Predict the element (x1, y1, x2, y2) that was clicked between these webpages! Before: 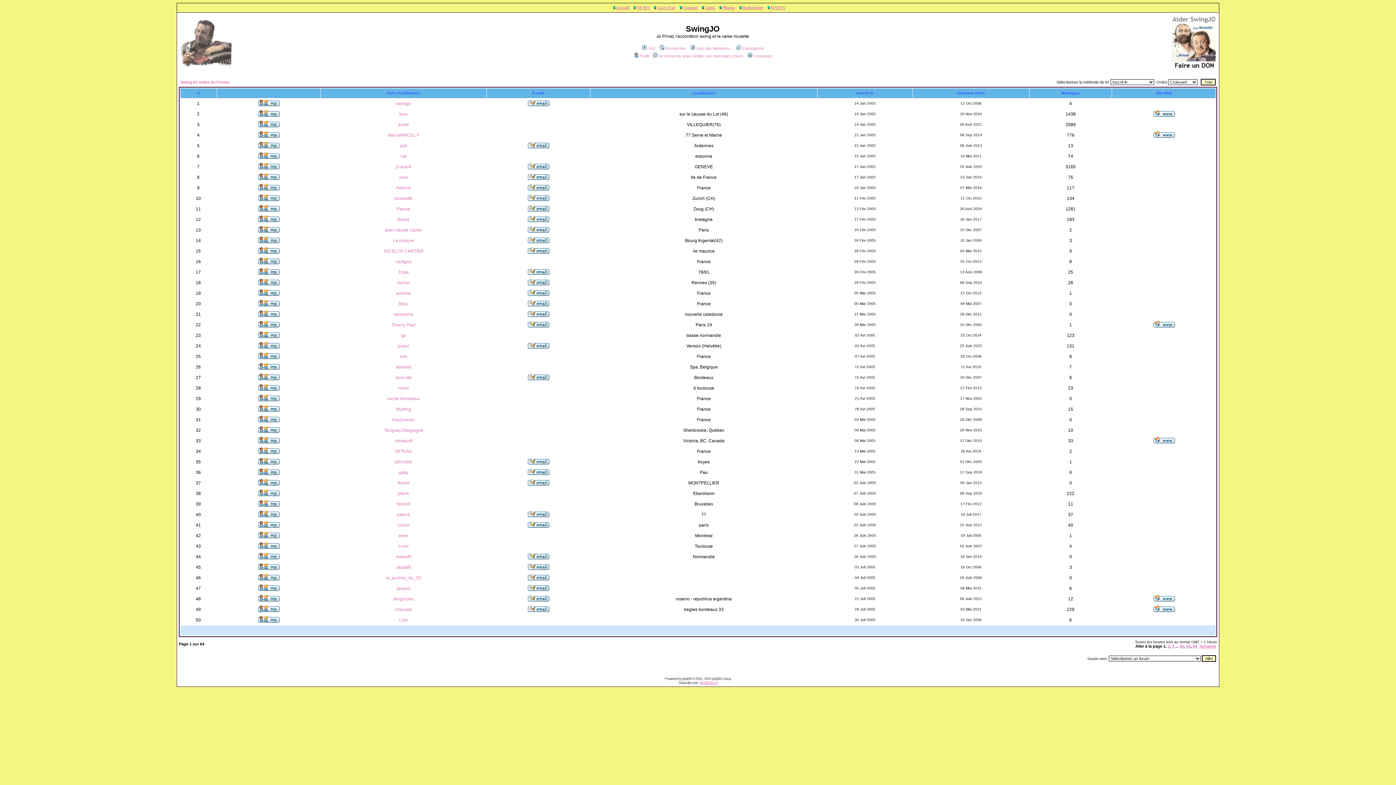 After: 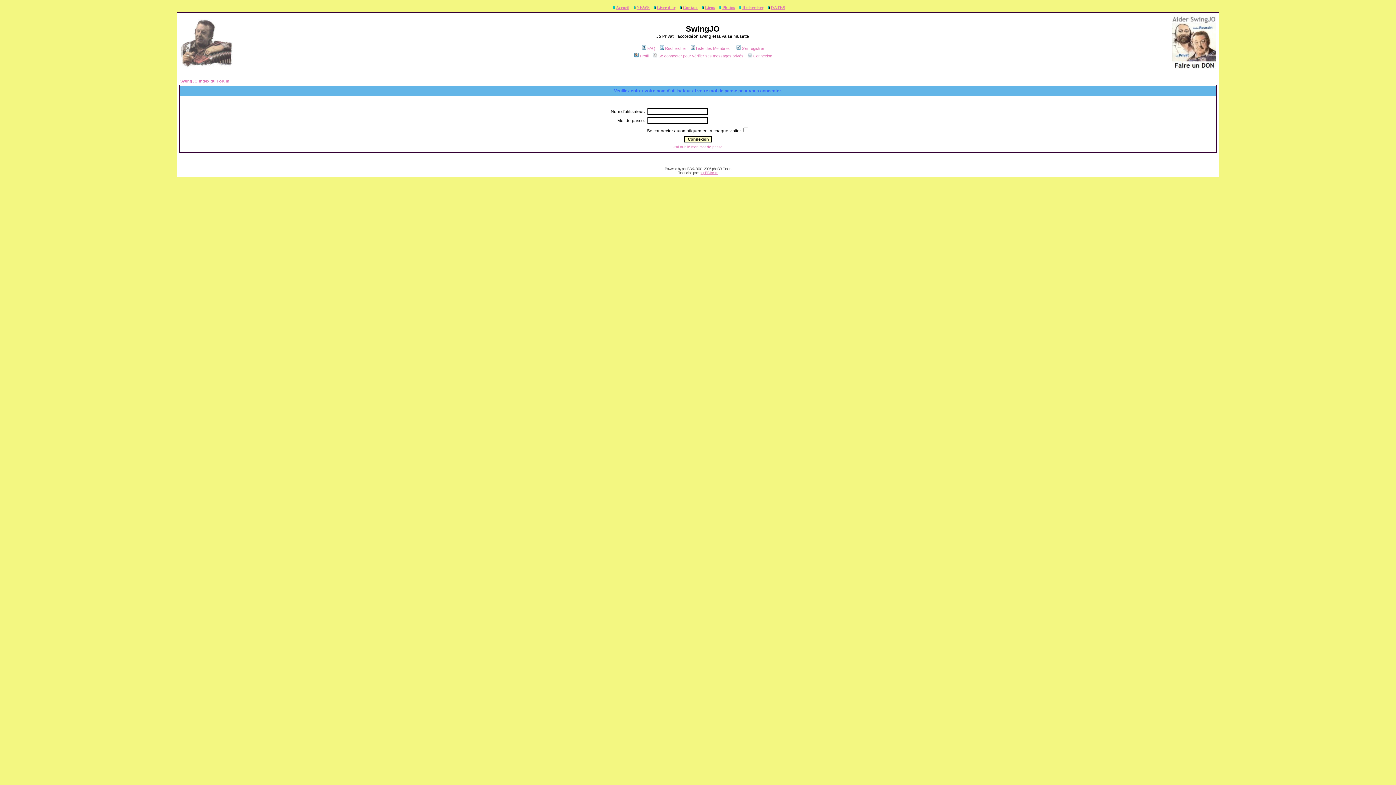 Action: bbox: (258, 280, 279, 286)